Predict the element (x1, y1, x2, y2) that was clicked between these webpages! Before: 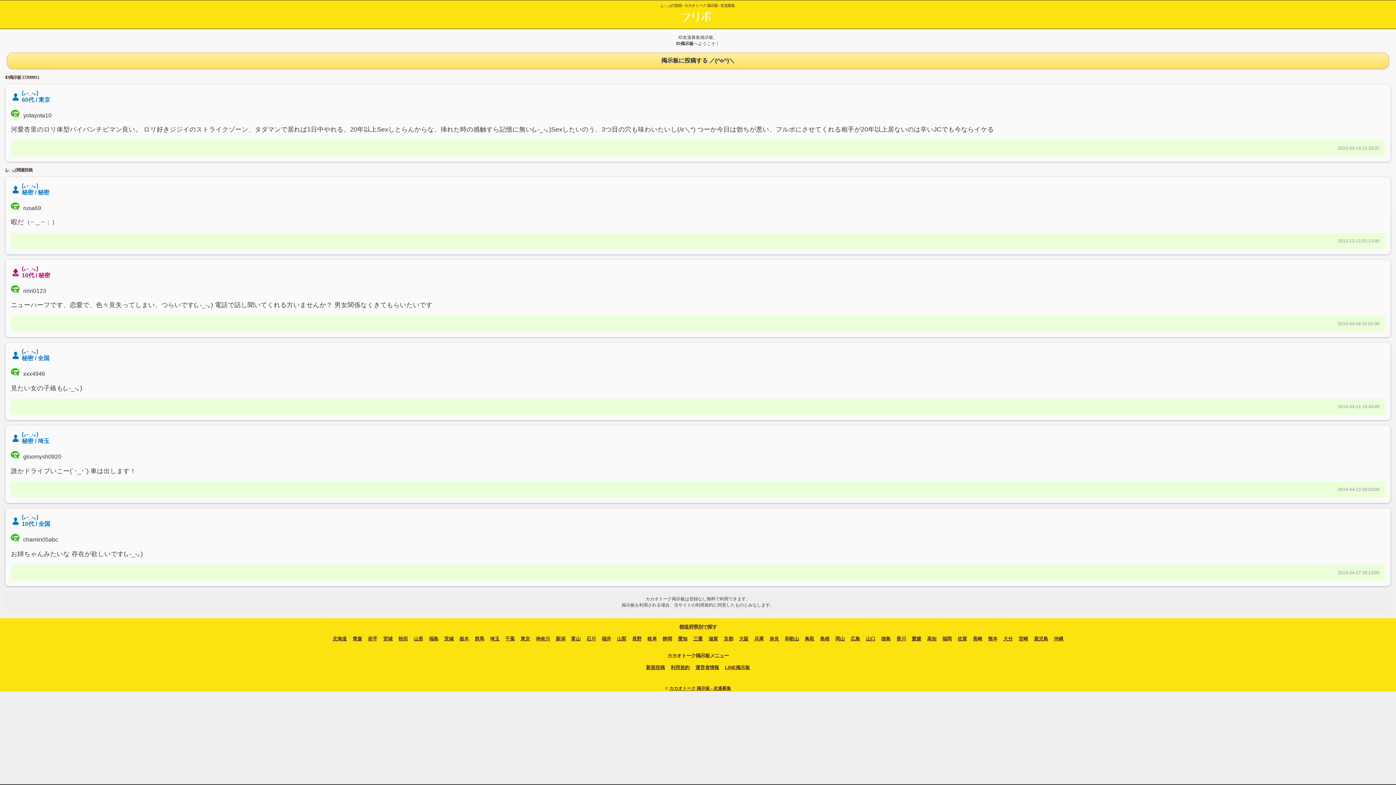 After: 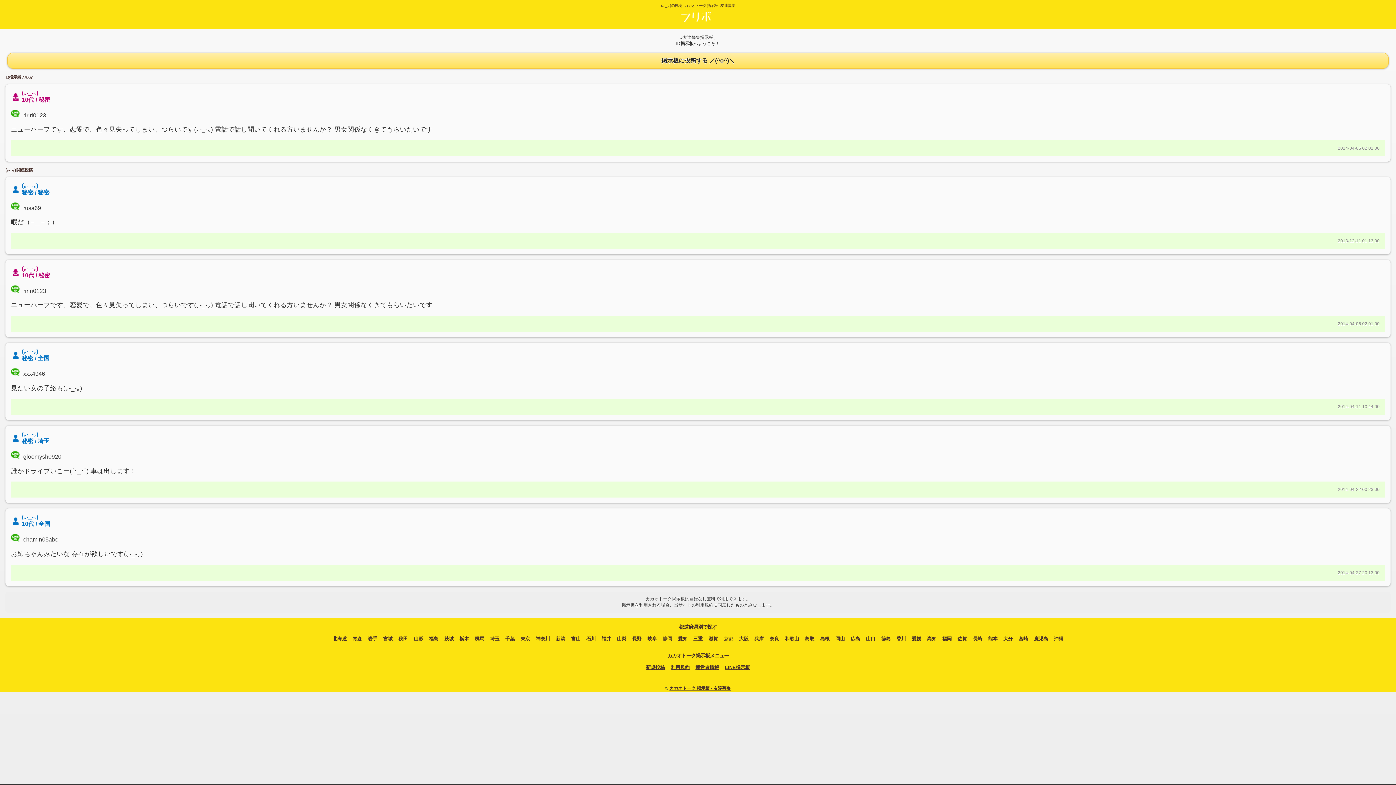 Action: bbox: (21, 265, 38, 271) label: (｡-_-｡)